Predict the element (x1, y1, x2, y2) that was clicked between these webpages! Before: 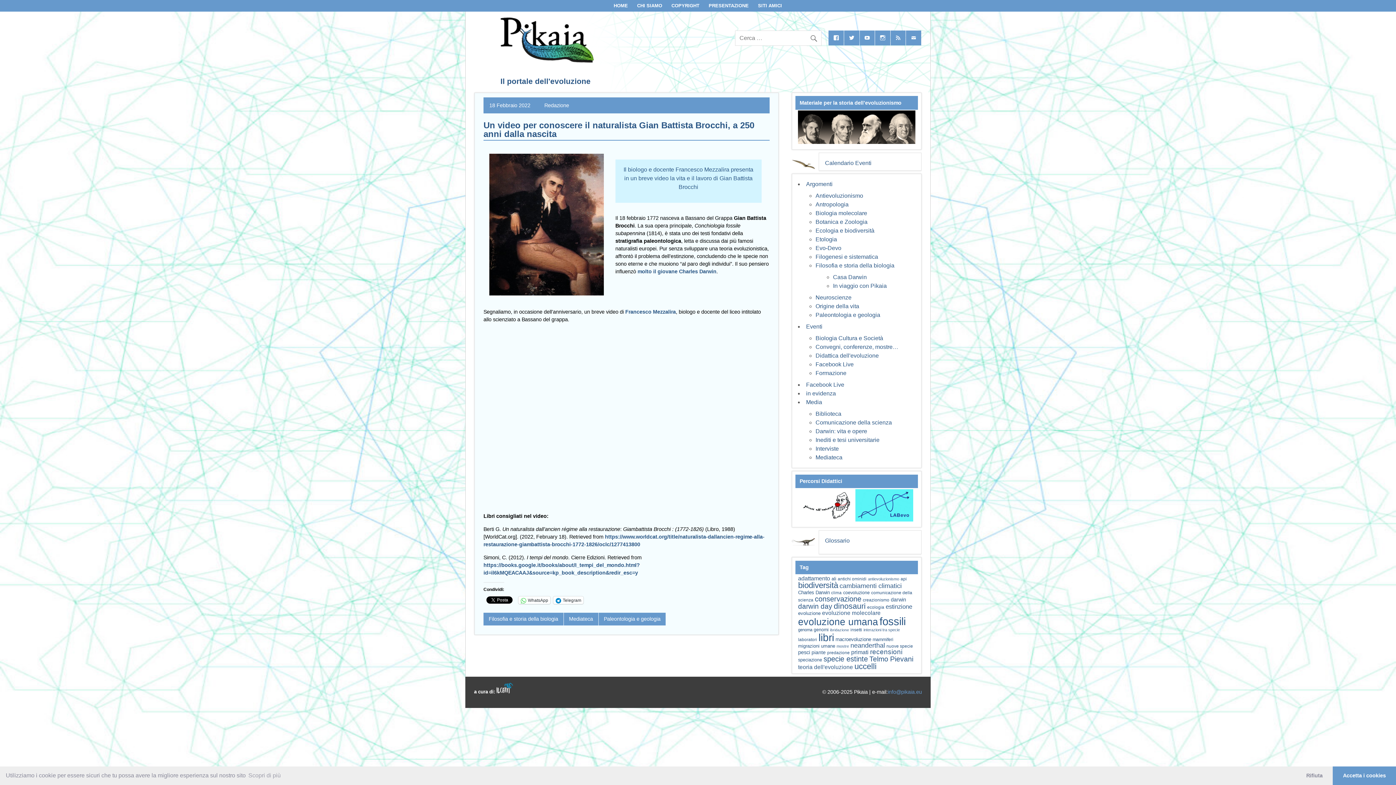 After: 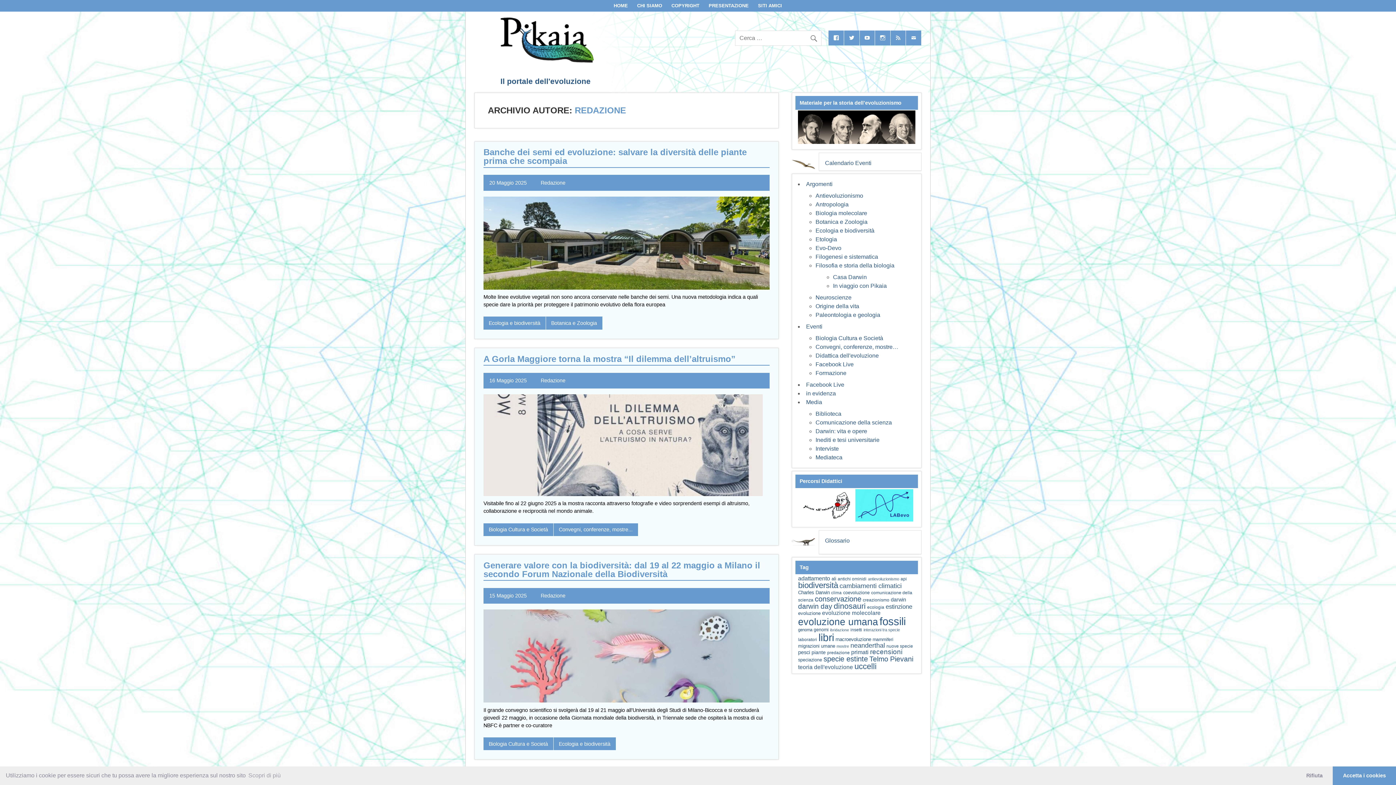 Action: label: Redazione bbox: (539, 97, 573, 112)